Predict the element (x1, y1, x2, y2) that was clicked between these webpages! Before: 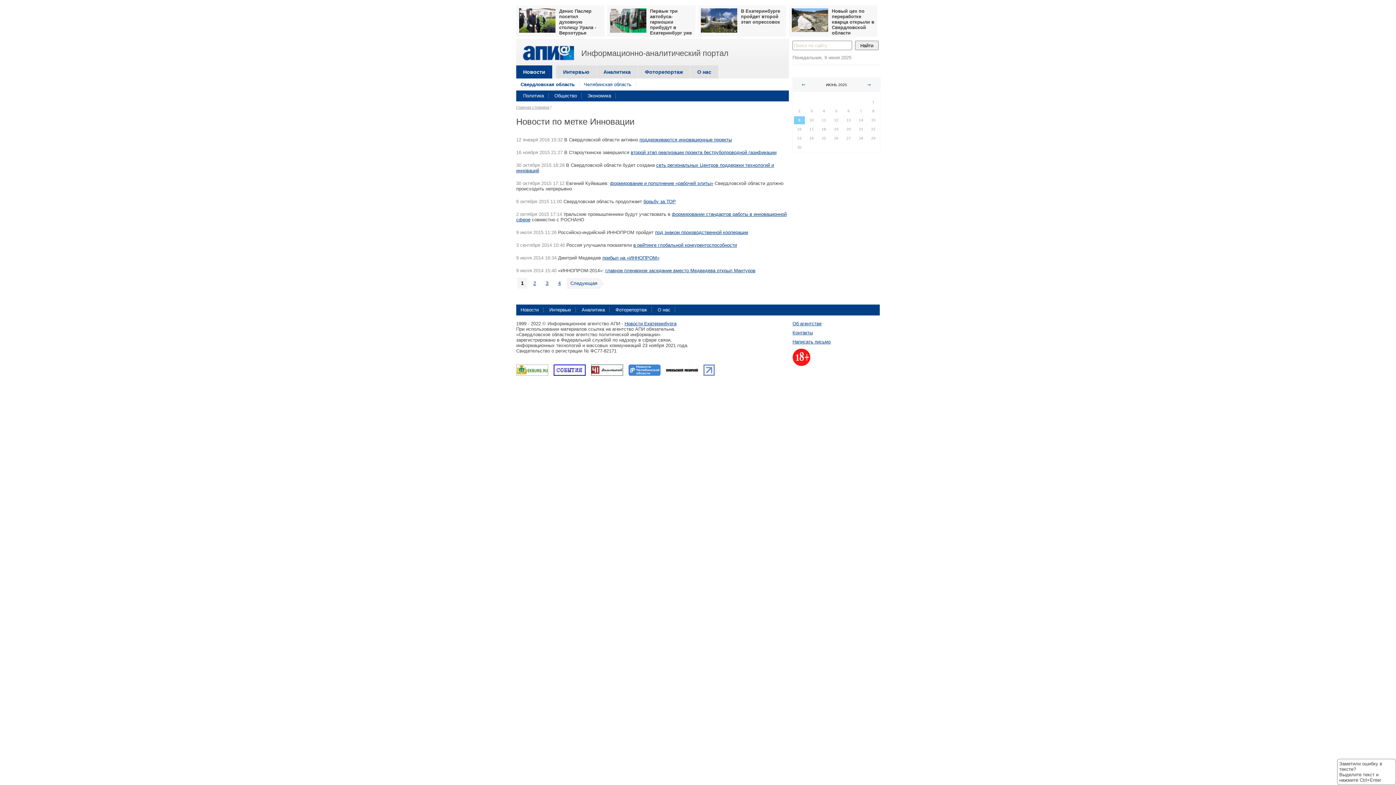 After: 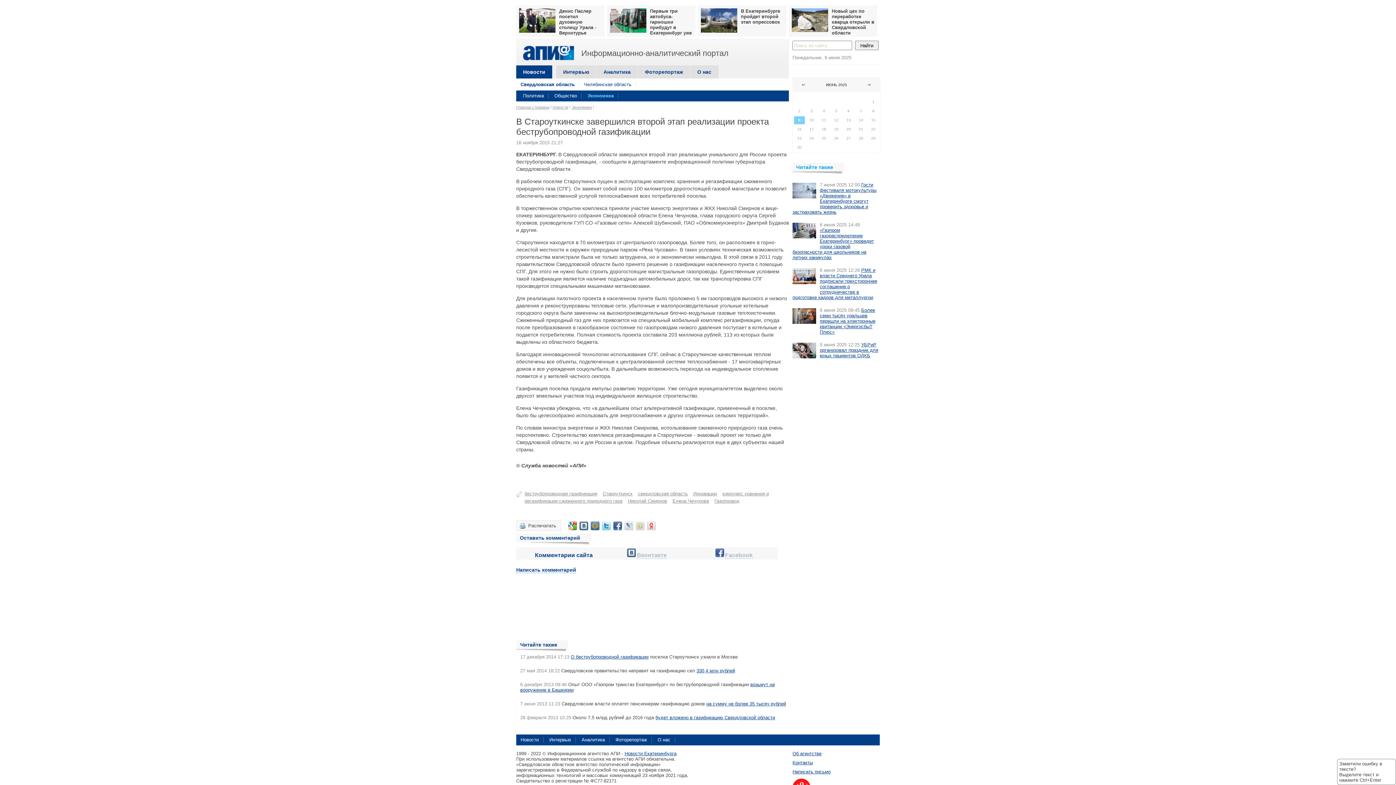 Action: label: второй этап реализации проекта беструбопроводной газификации bbox: (630, 149, 776, 155)